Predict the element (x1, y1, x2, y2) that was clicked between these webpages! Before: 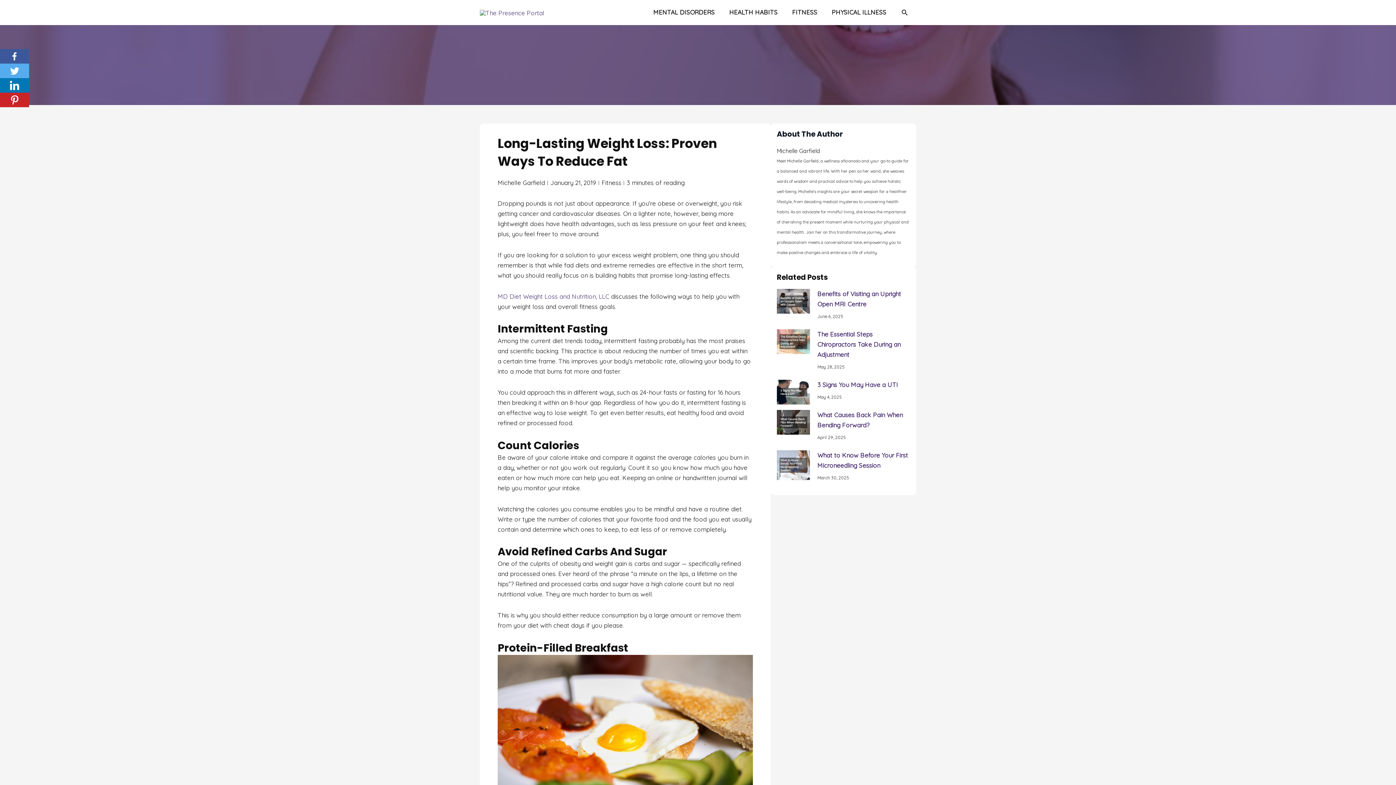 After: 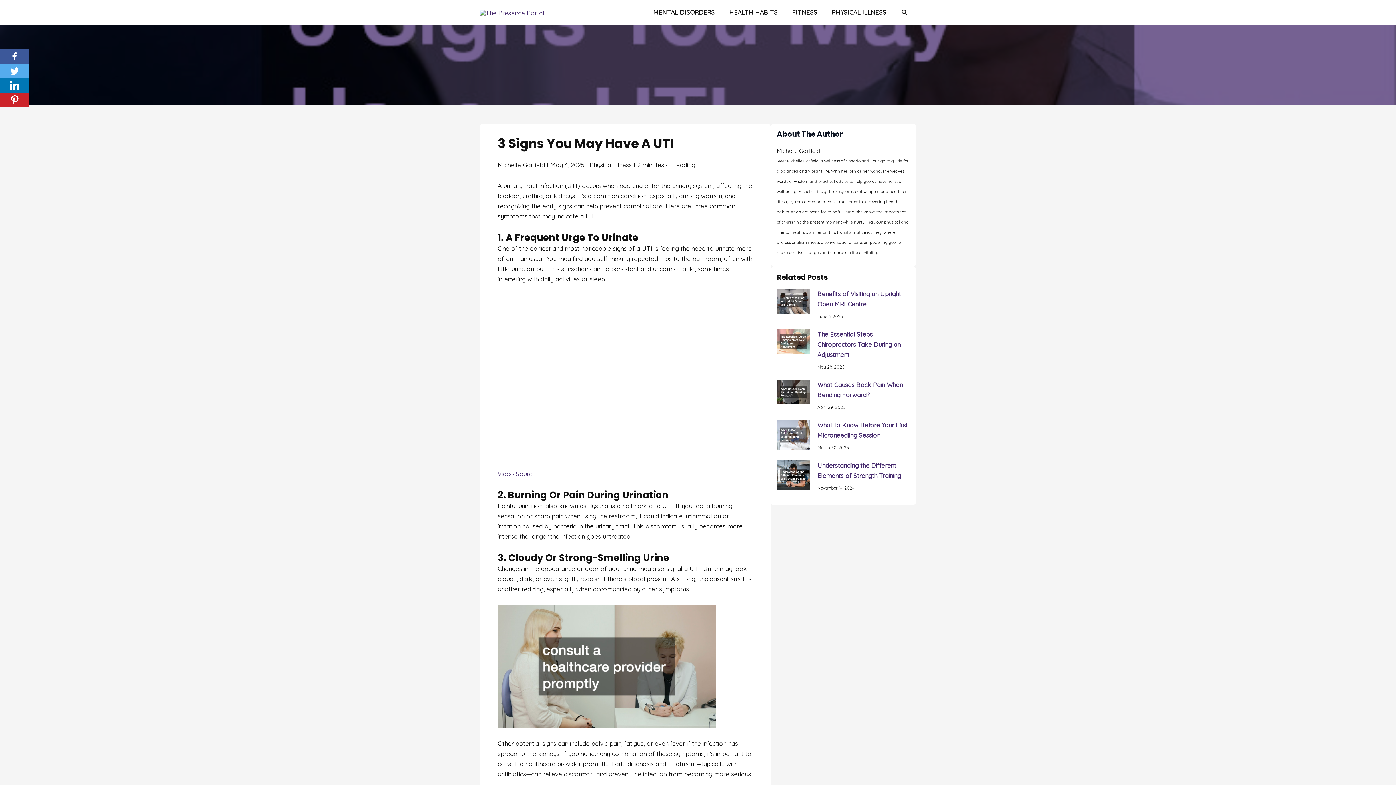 Action: bbox: (777, 379, 810, 404)